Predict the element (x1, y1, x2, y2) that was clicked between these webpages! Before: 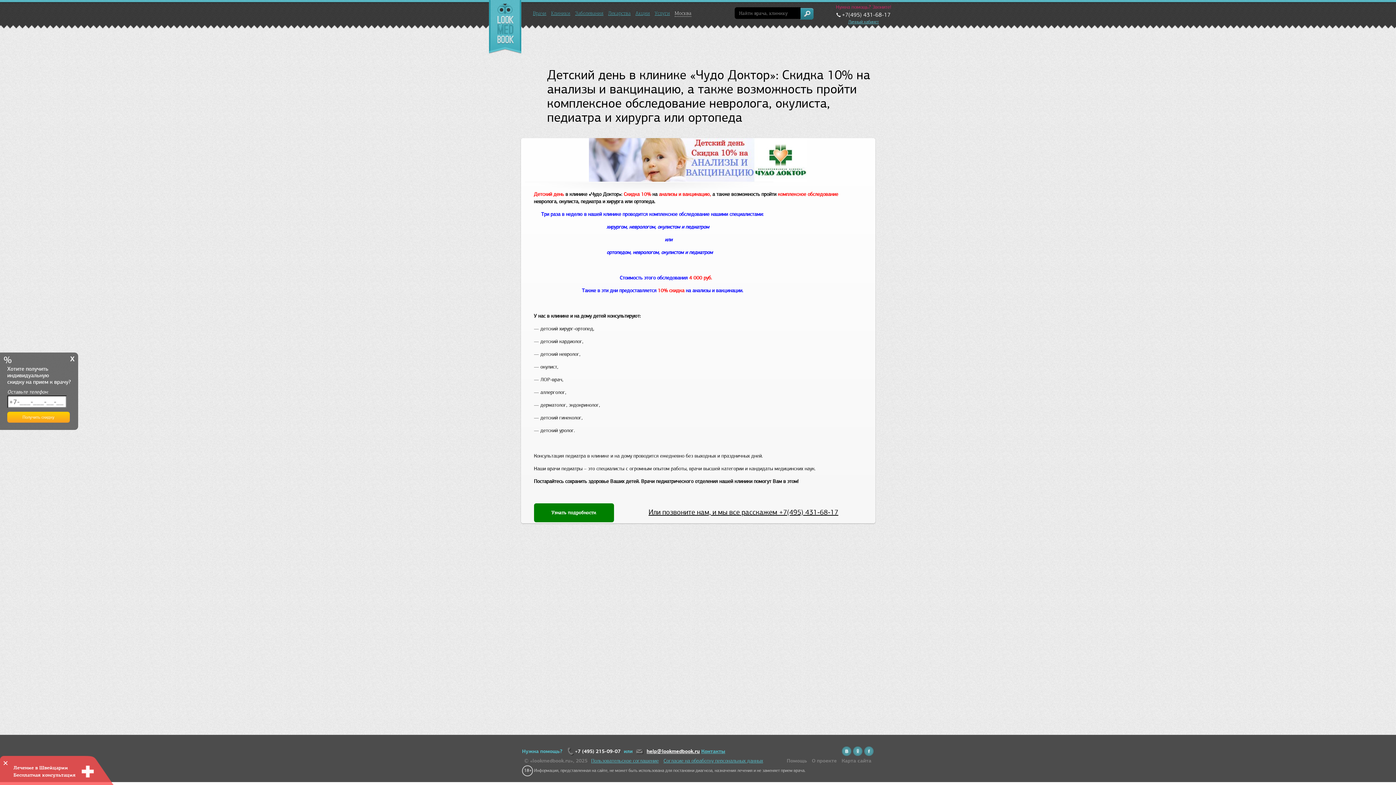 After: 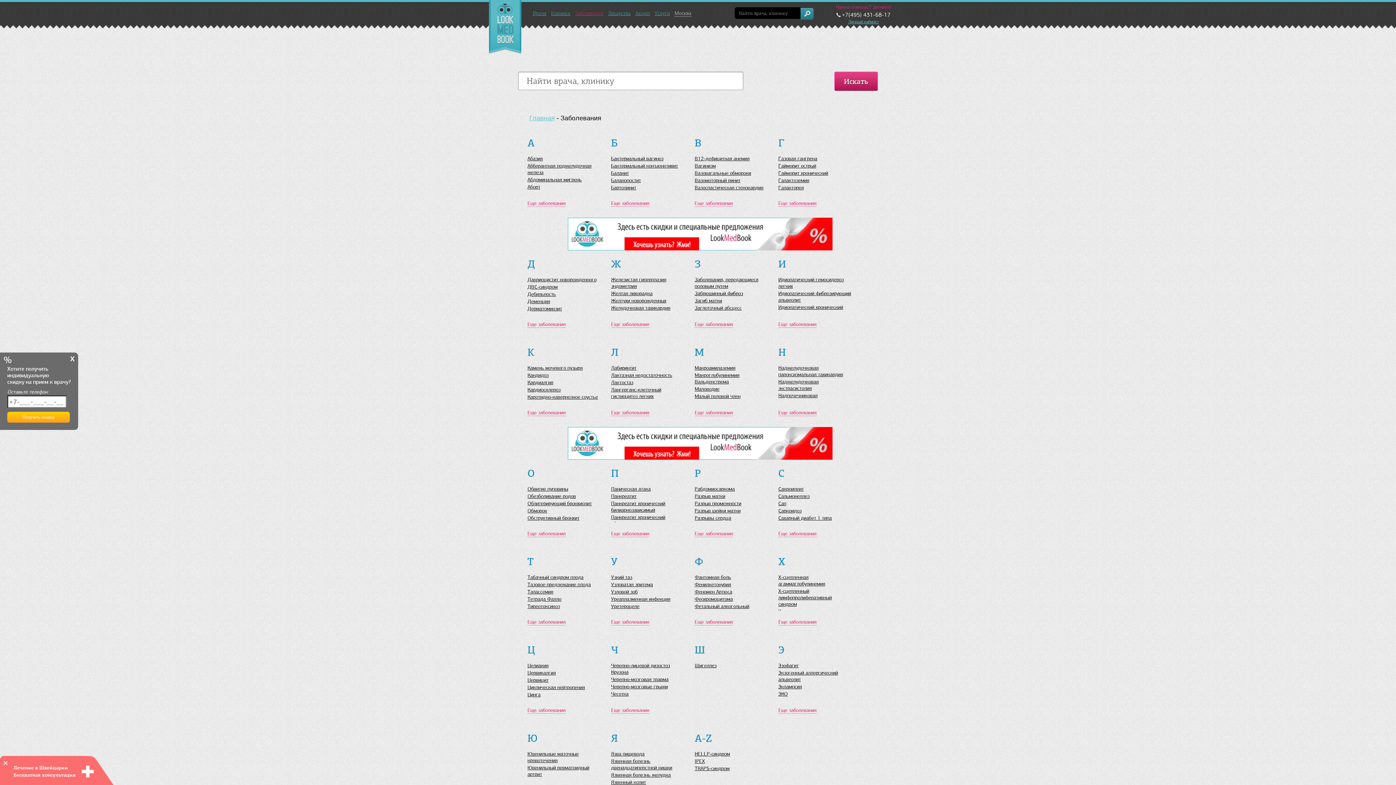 Action: bbox: (575, 3, 607, 23) label: Заболевания